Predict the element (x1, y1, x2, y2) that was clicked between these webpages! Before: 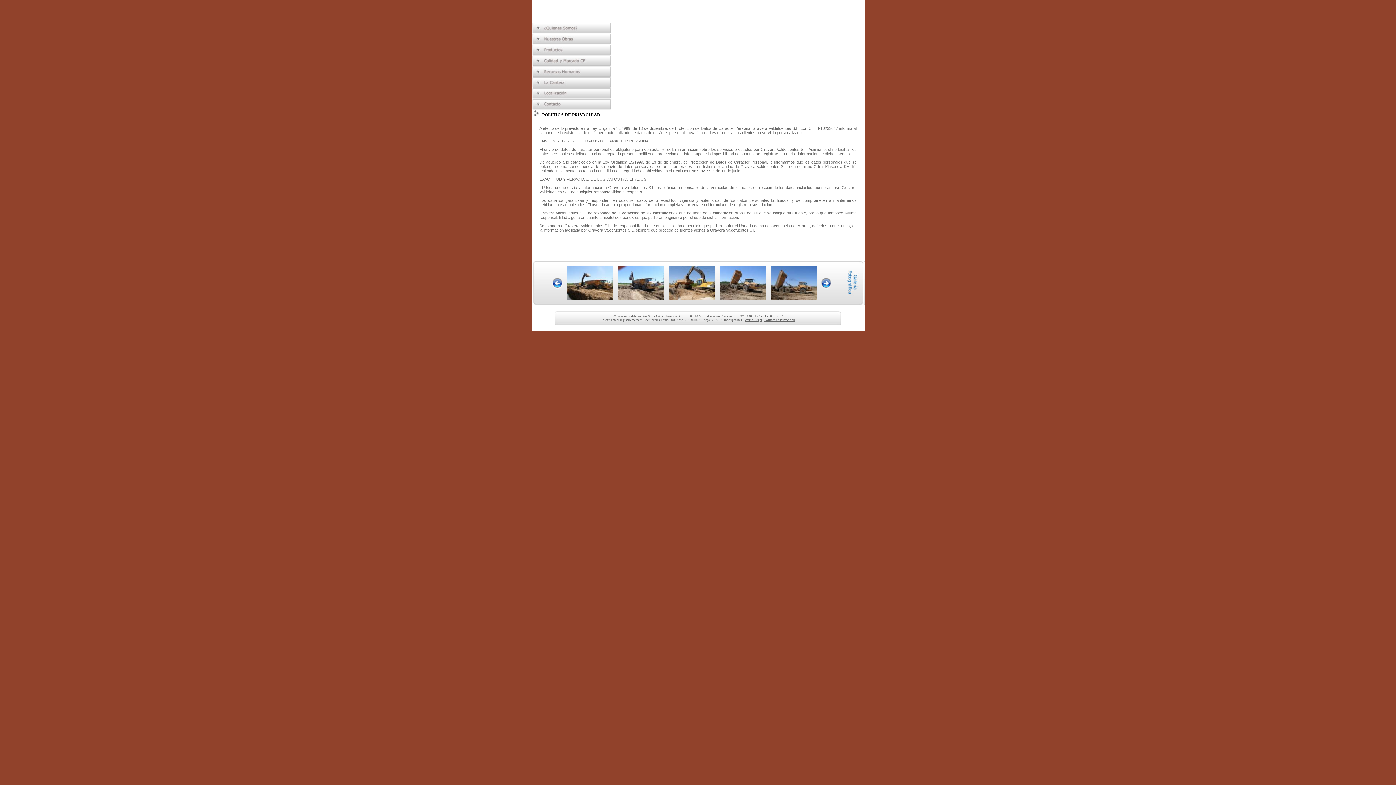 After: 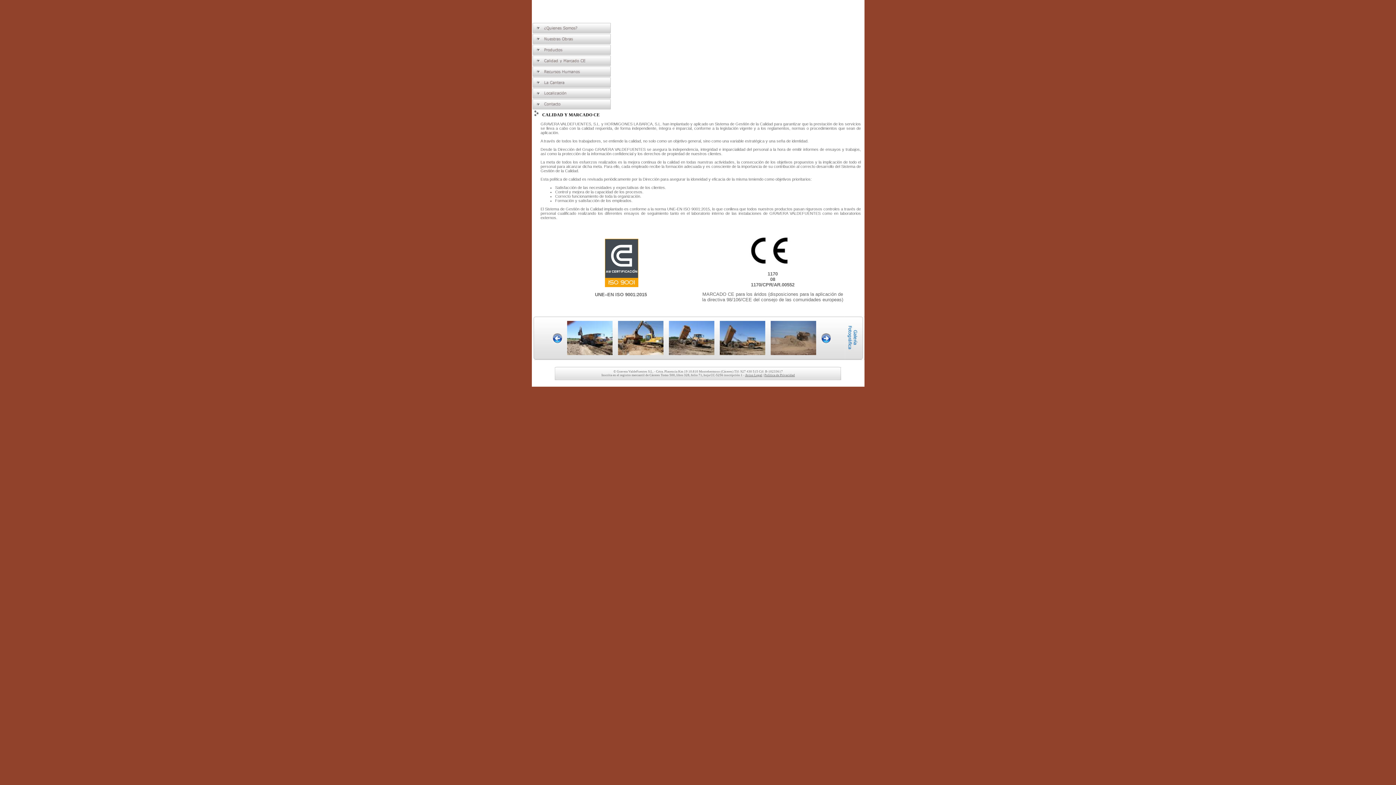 Action: bbox: (531, 62, 611, 66)